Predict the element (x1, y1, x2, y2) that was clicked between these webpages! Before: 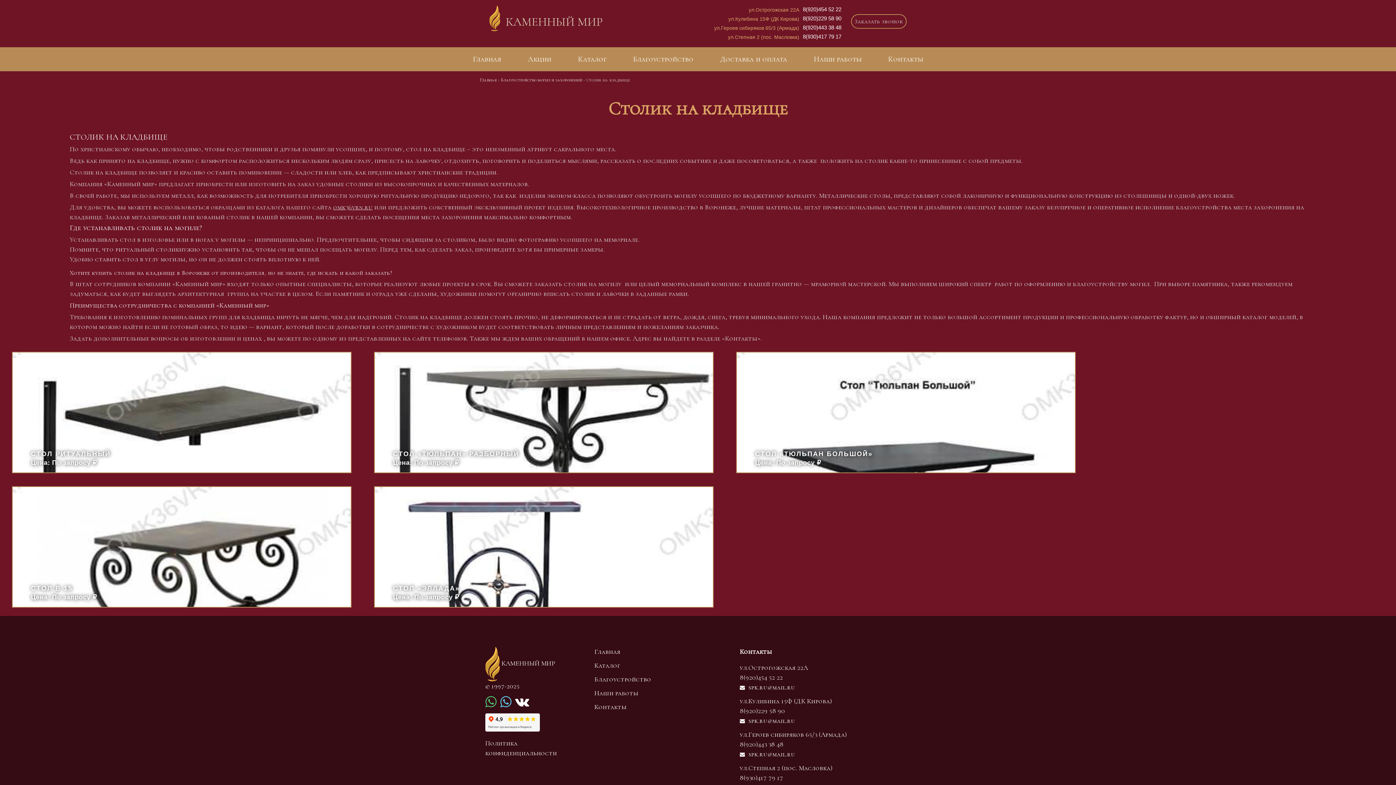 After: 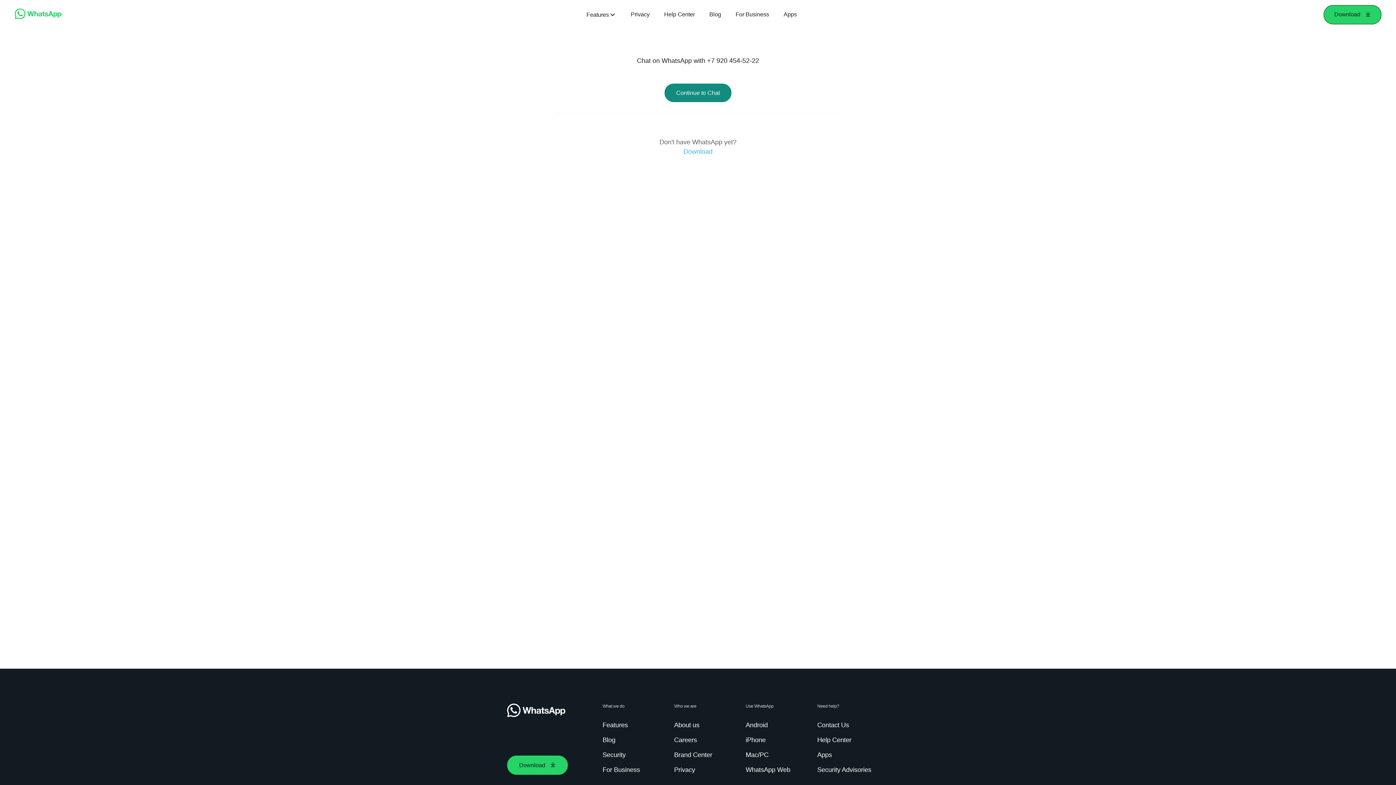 Action: bbox: (485, 700, 498, 708)